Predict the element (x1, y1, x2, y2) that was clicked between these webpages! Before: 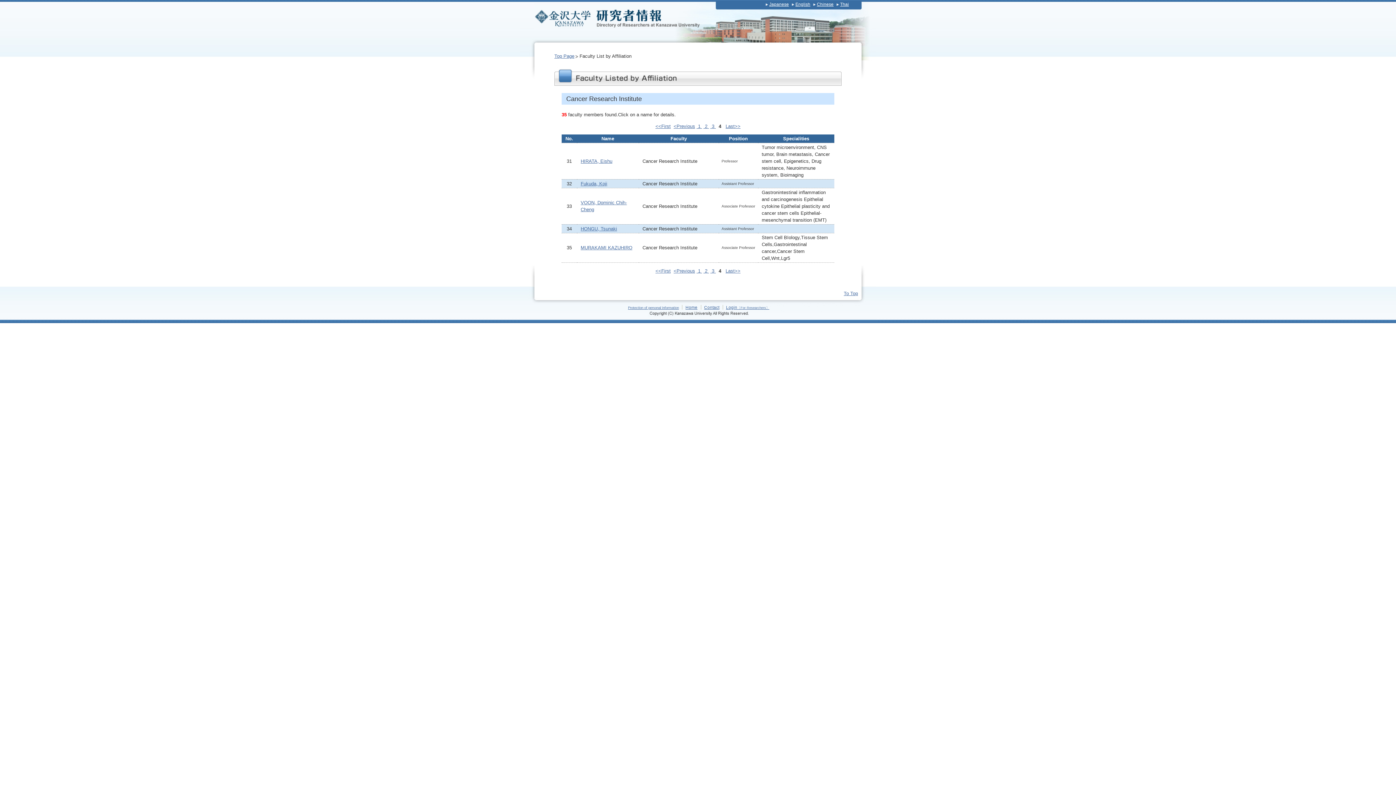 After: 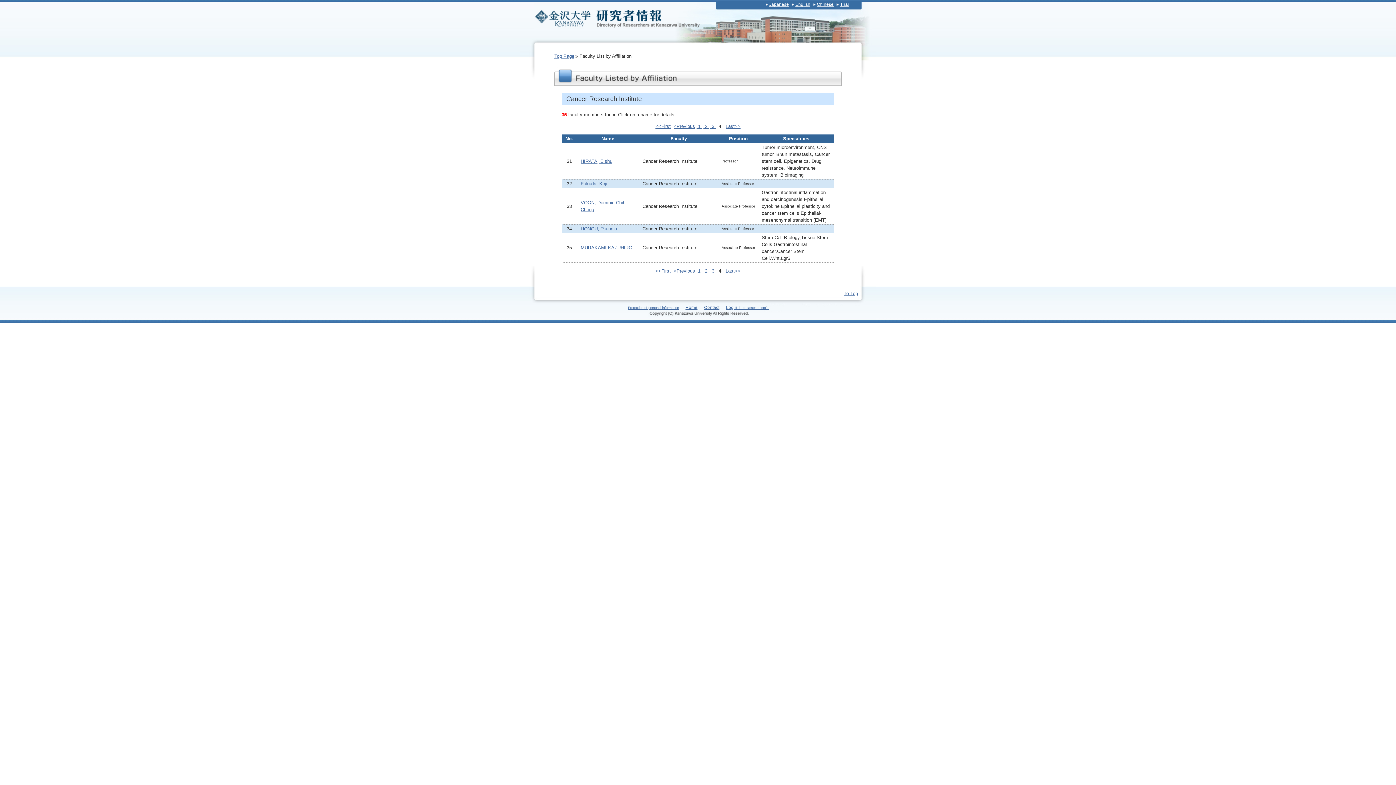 Action: bbox: (795, 1, 810, 6) label: English